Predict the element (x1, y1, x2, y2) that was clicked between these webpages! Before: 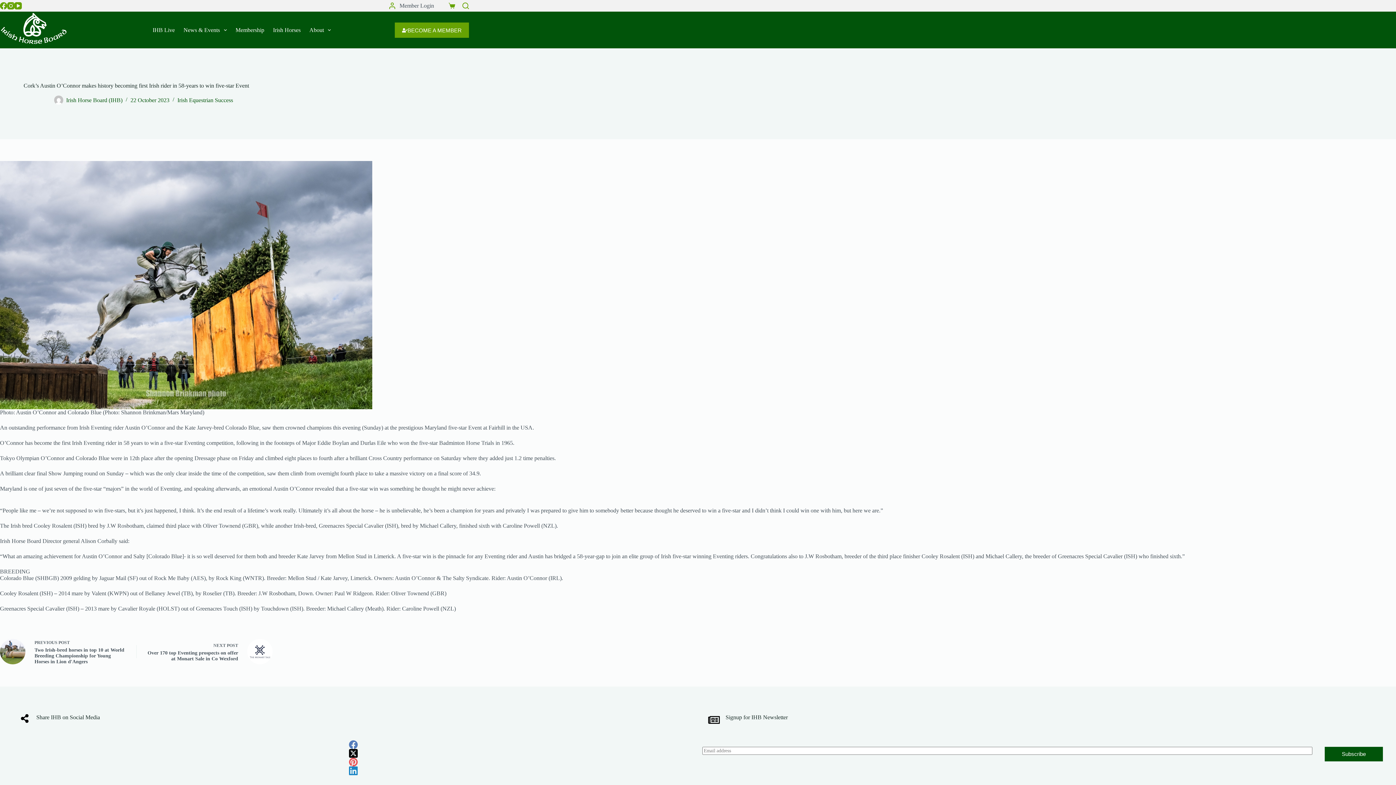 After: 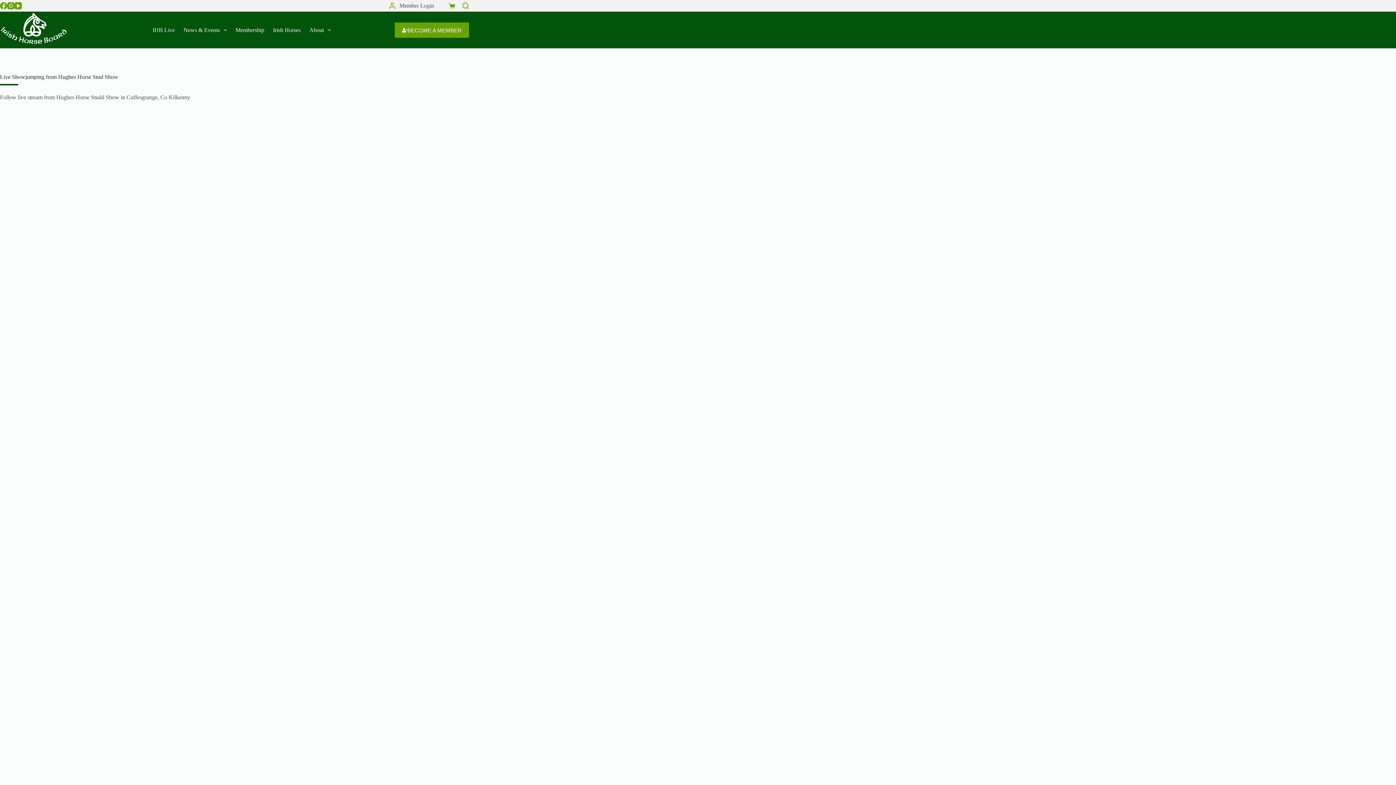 Action: label: IHB Live bbox: (148, 23, 179, 36)